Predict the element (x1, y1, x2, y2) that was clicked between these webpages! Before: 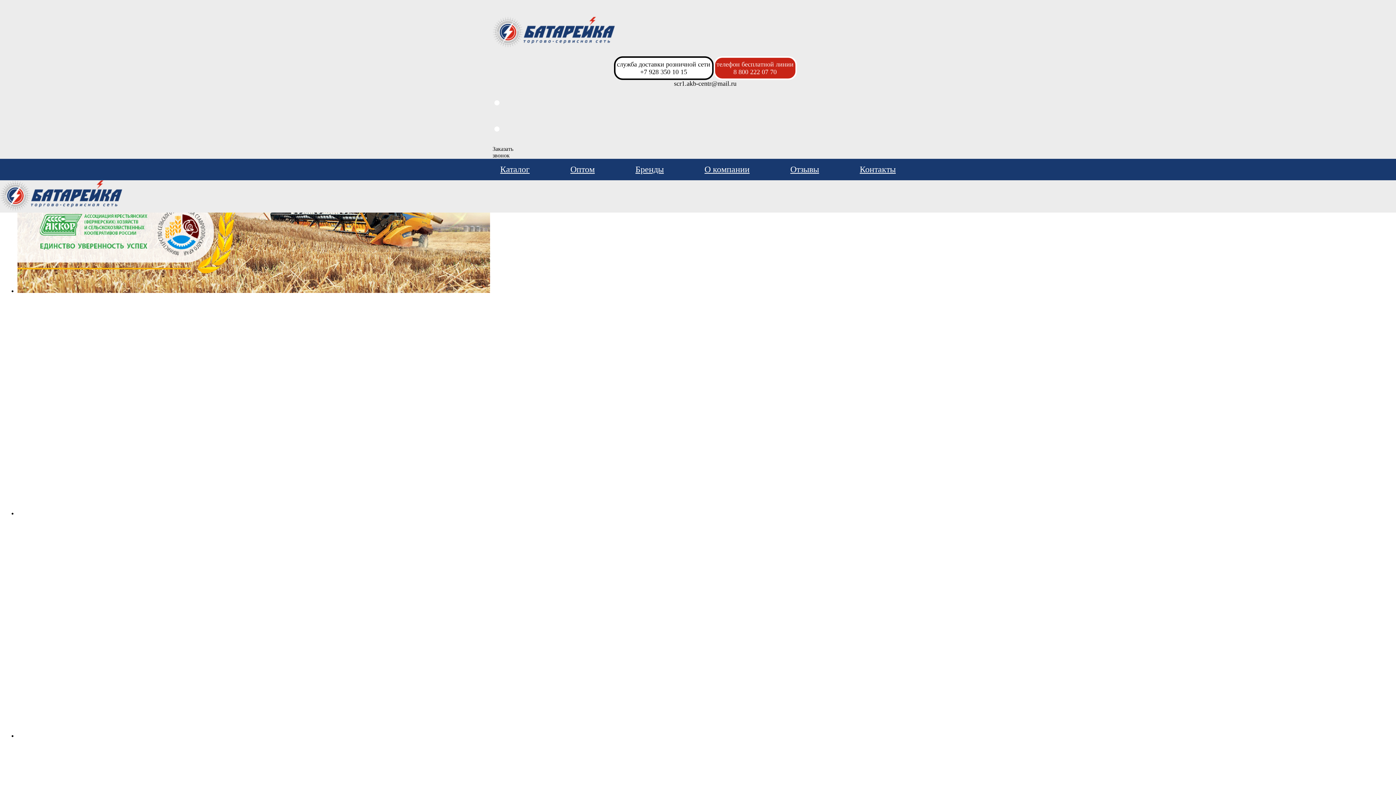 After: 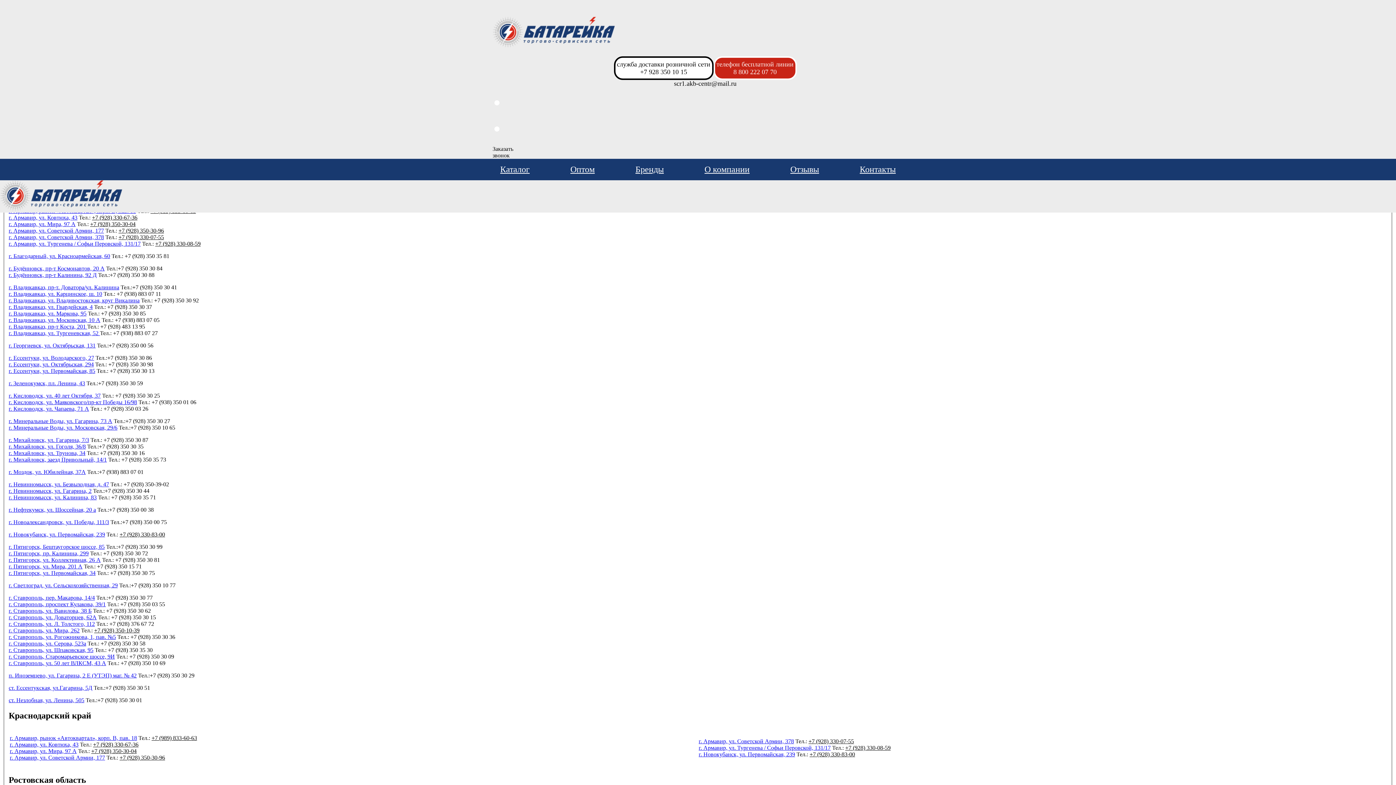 Action: label: Контакты bbox: (860, 164, 896, 174)